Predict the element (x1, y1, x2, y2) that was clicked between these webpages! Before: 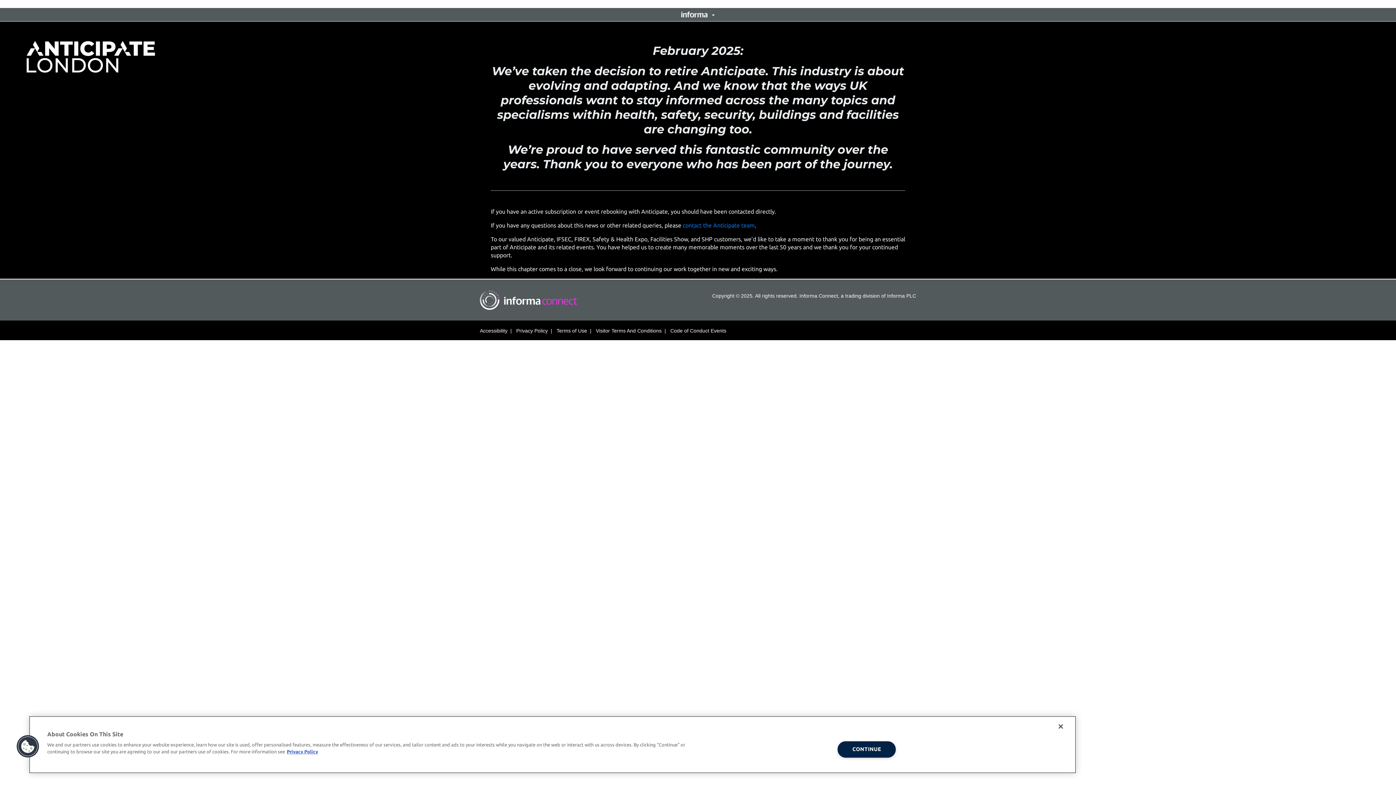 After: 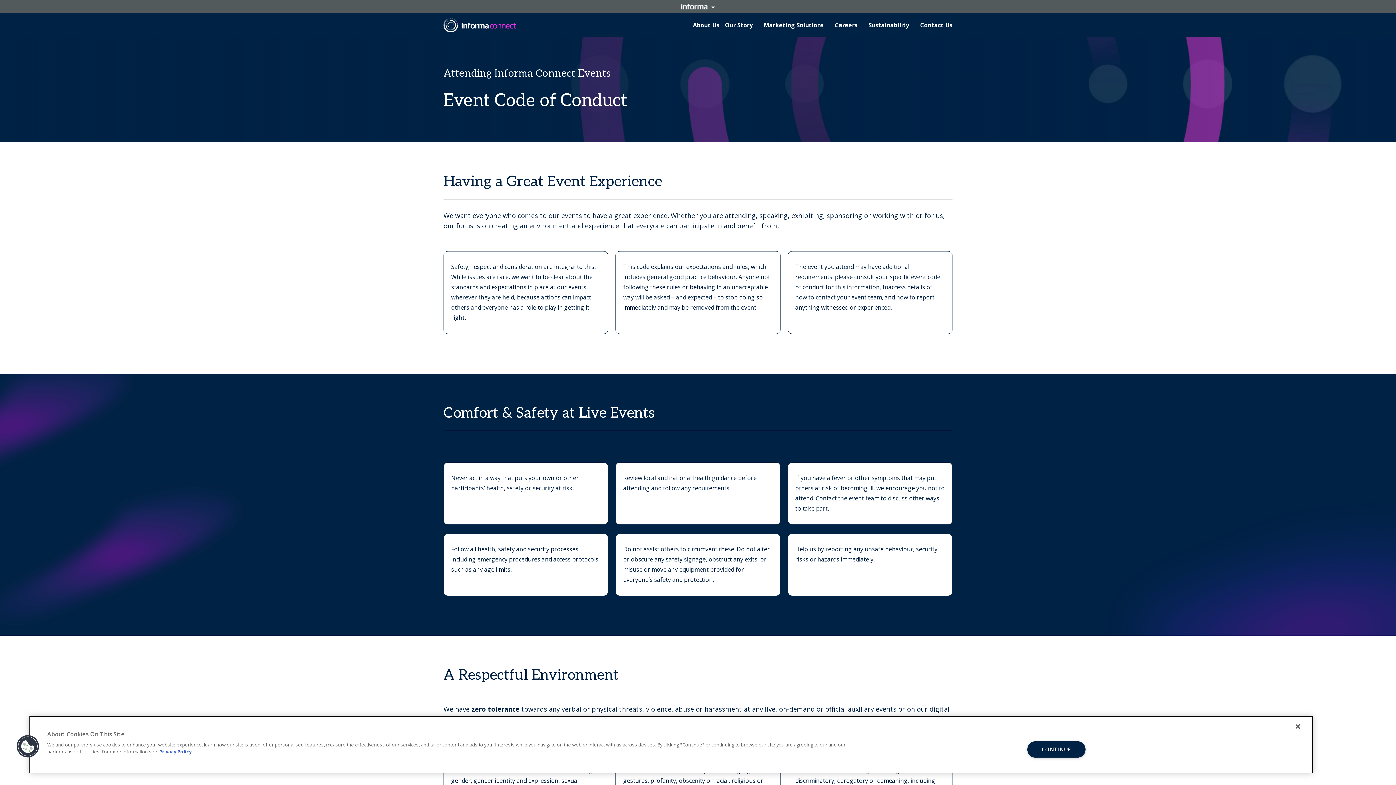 Action: bbox: (670, 327, 726, 333) label: Code of Conduct Events